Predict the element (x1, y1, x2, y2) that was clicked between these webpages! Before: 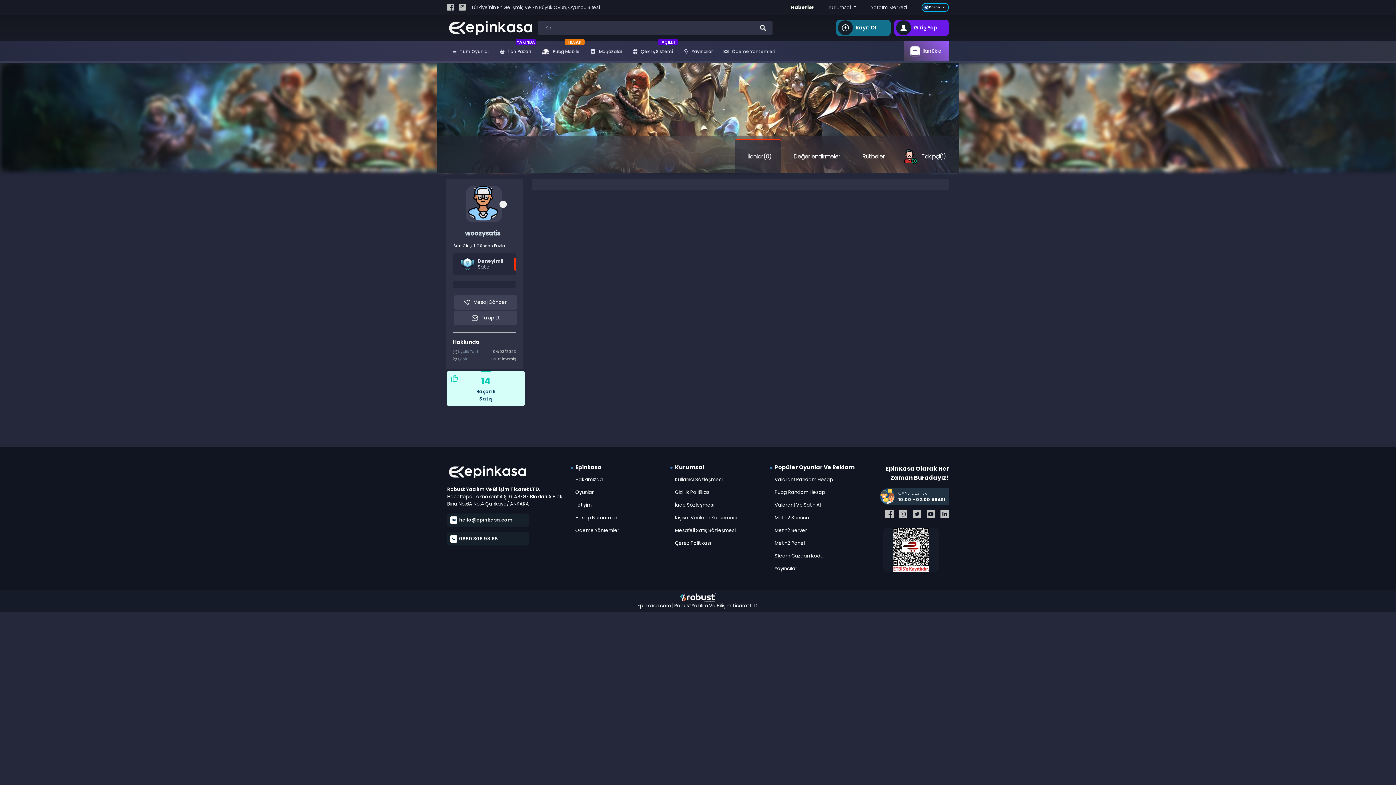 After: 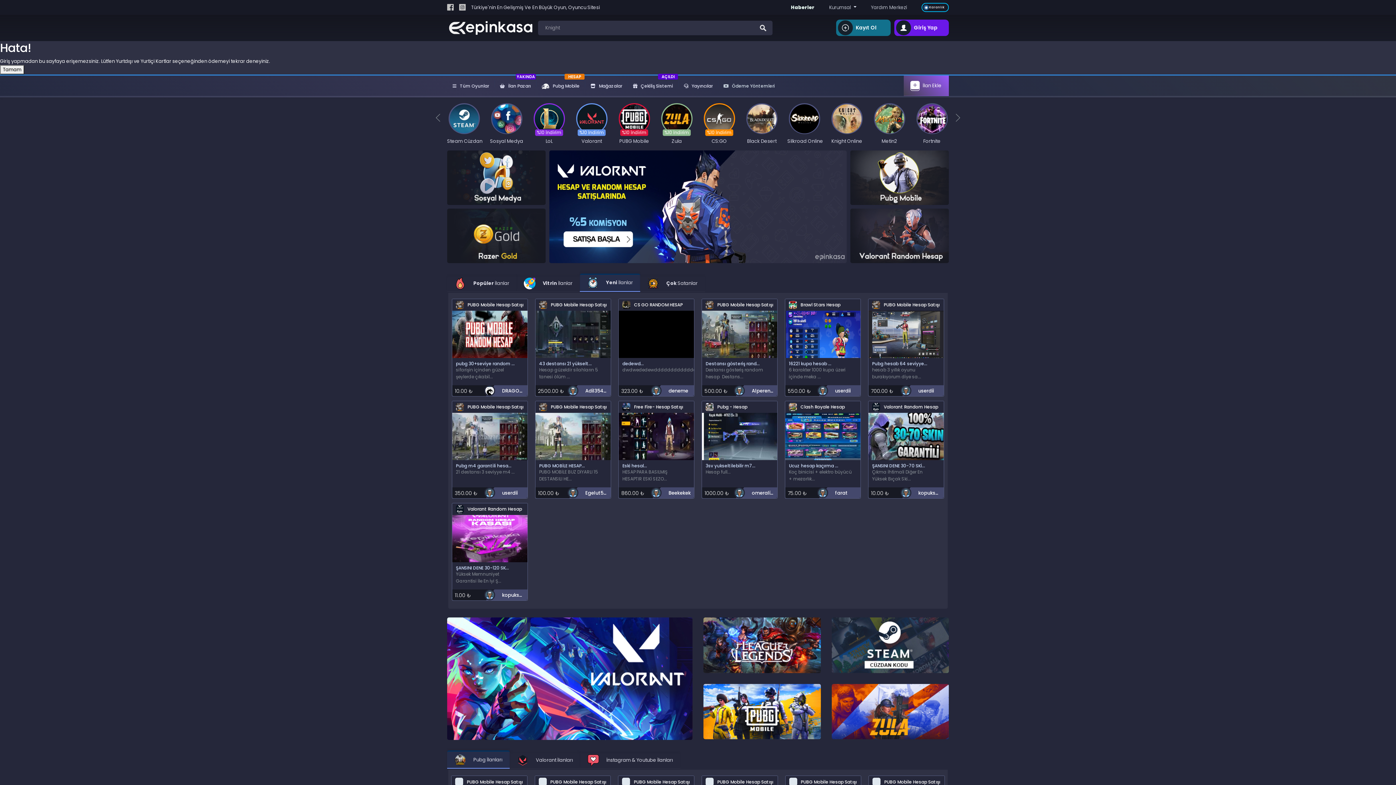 Action: label: Hesap Numaraları bbox: (575, 514, 618, 521)